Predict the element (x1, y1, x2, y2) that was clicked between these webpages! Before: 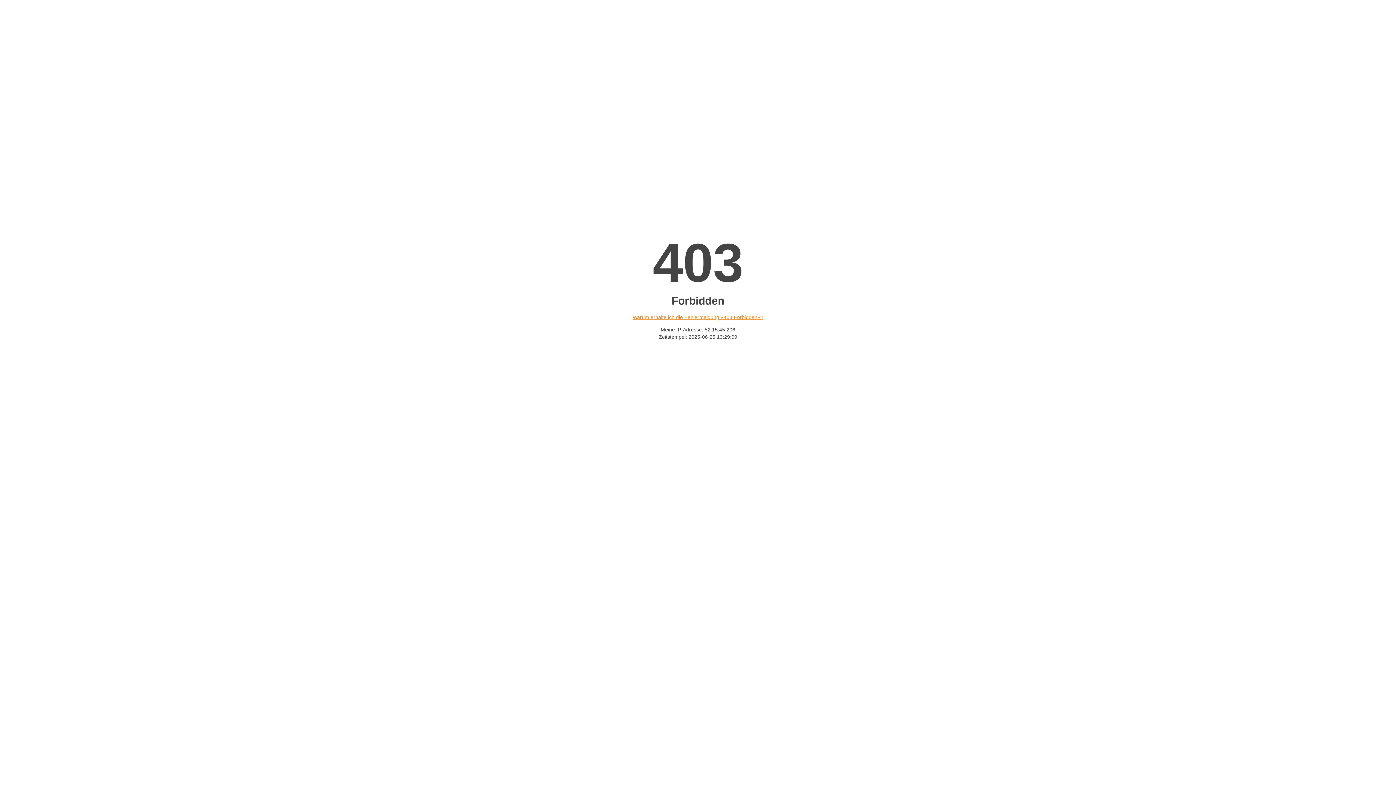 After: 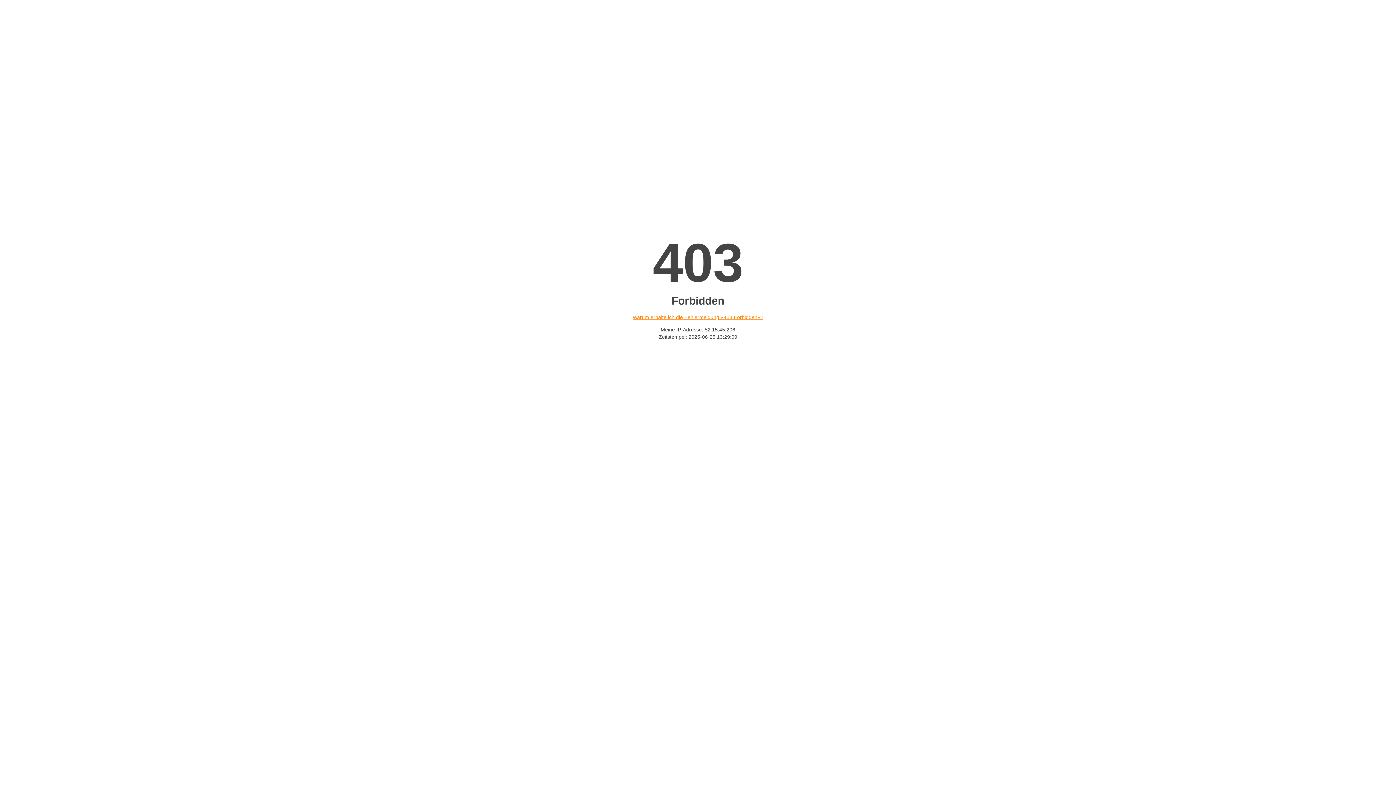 Action: bbox: (632, 314, 763, 320) label: Warum erhalte ich die Fehlermeldung «403 Forbidden»?